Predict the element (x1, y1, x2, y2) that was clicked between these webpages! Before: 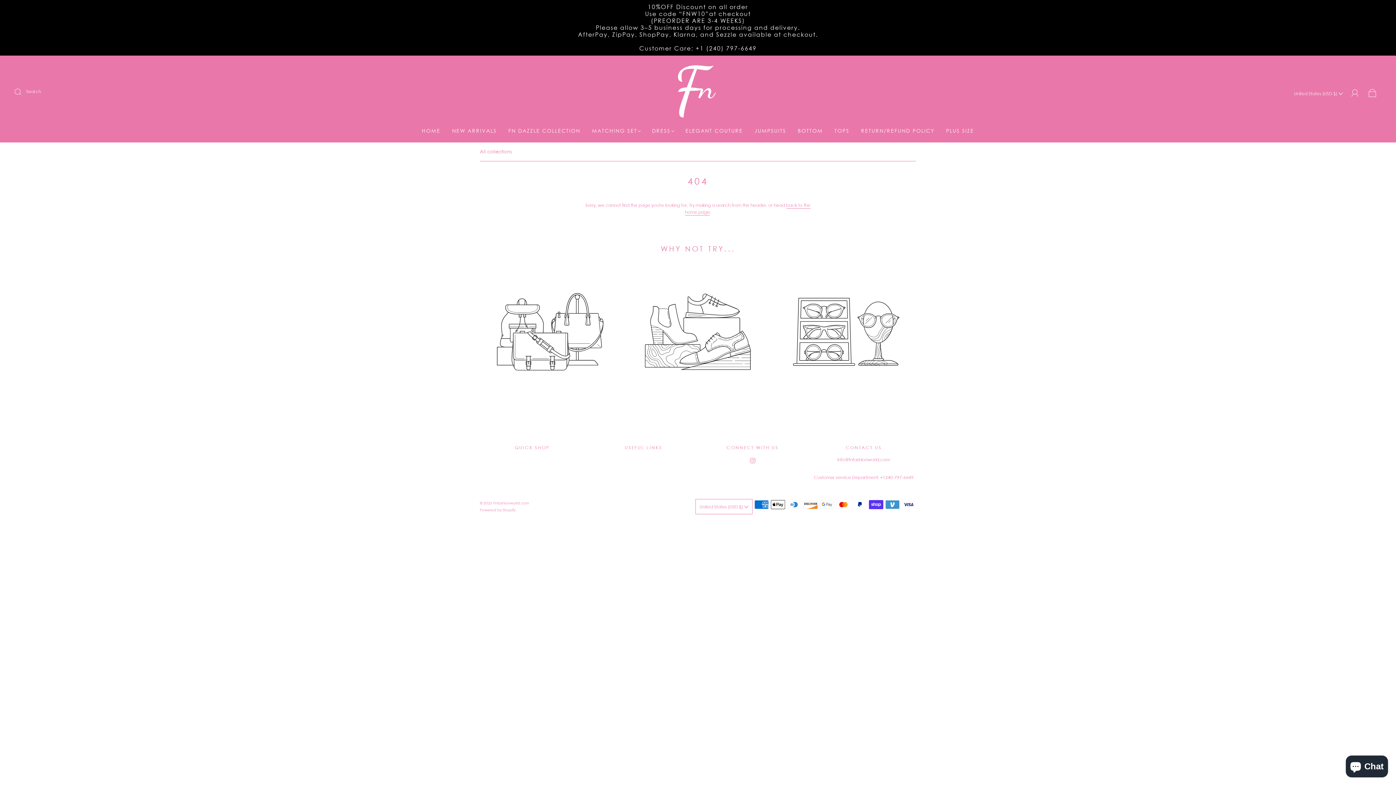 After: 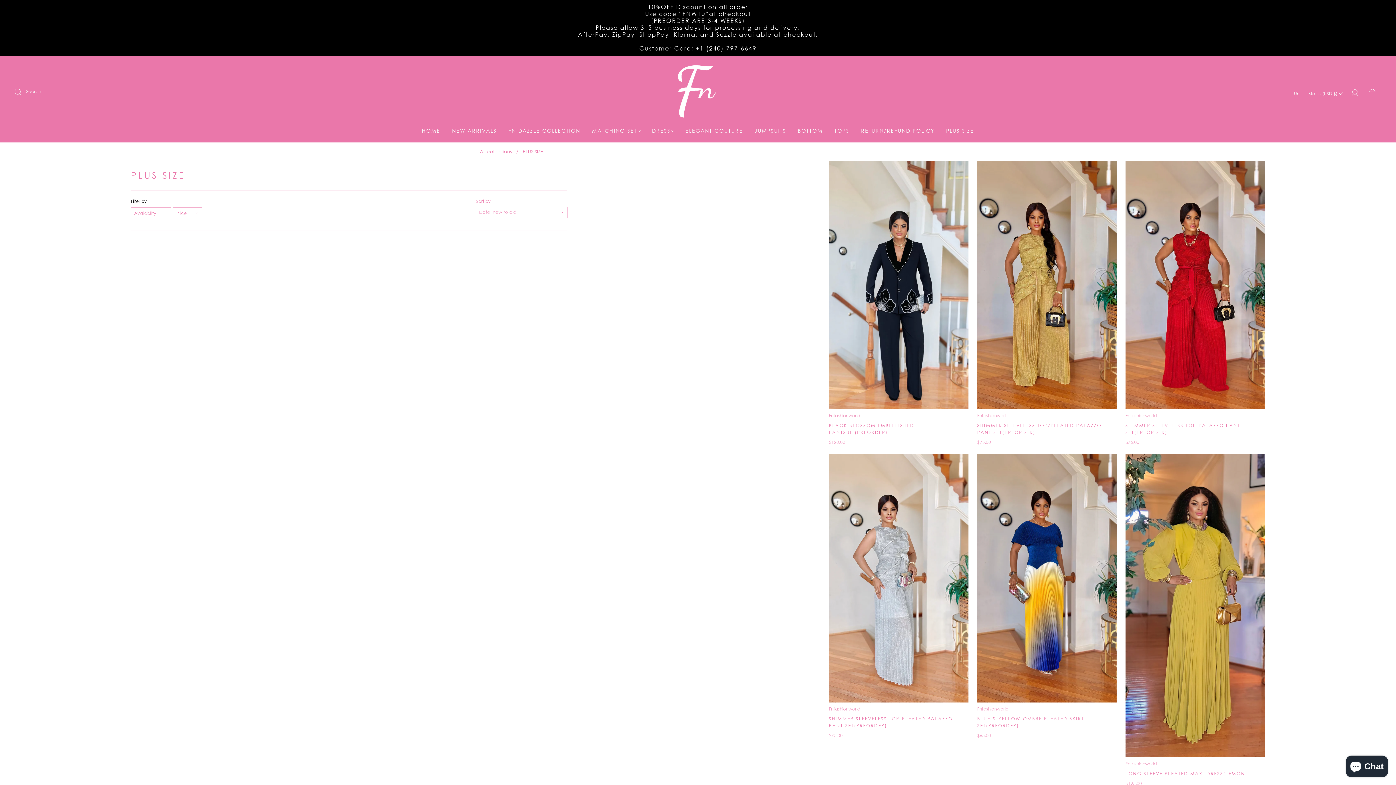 Action: label: PLUS SIZE bbox: (946, 127, 974, 133)